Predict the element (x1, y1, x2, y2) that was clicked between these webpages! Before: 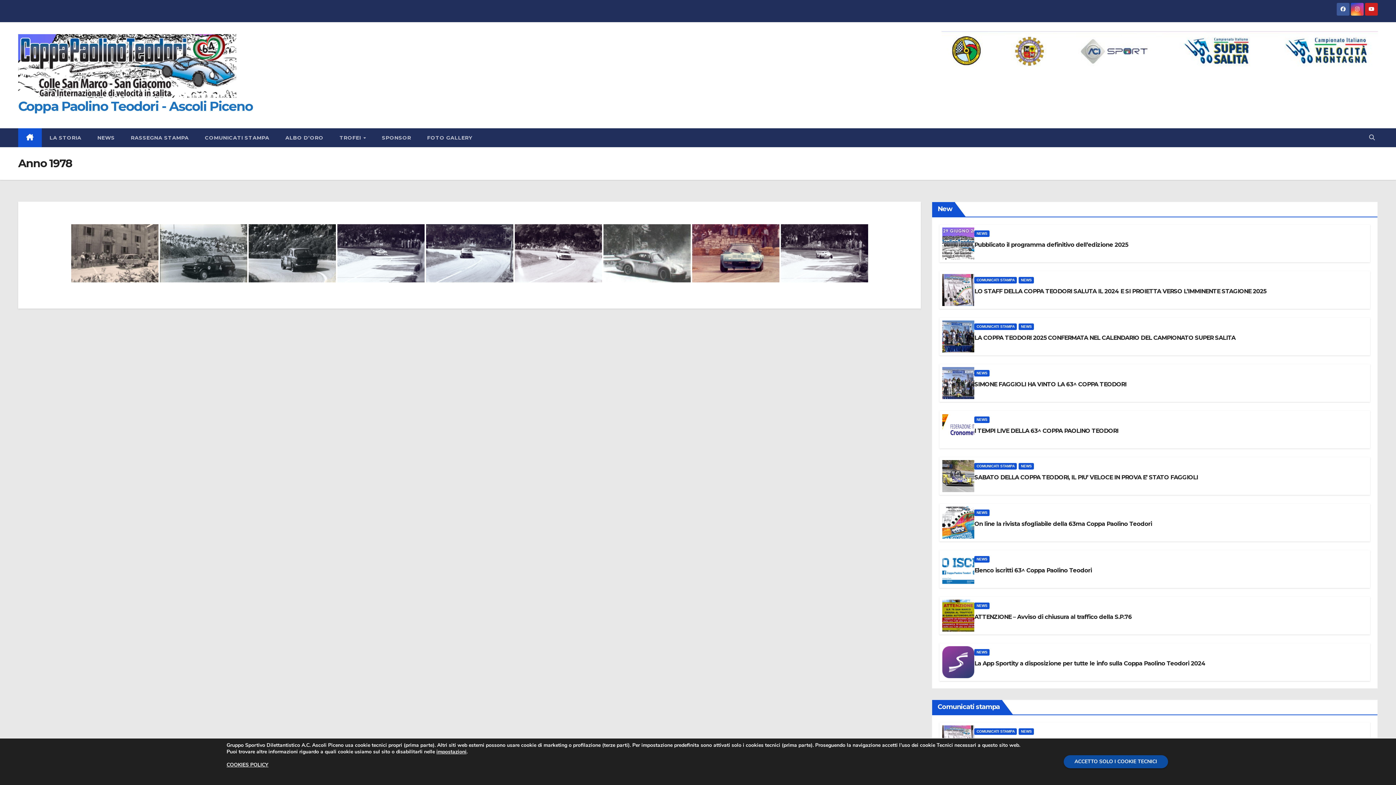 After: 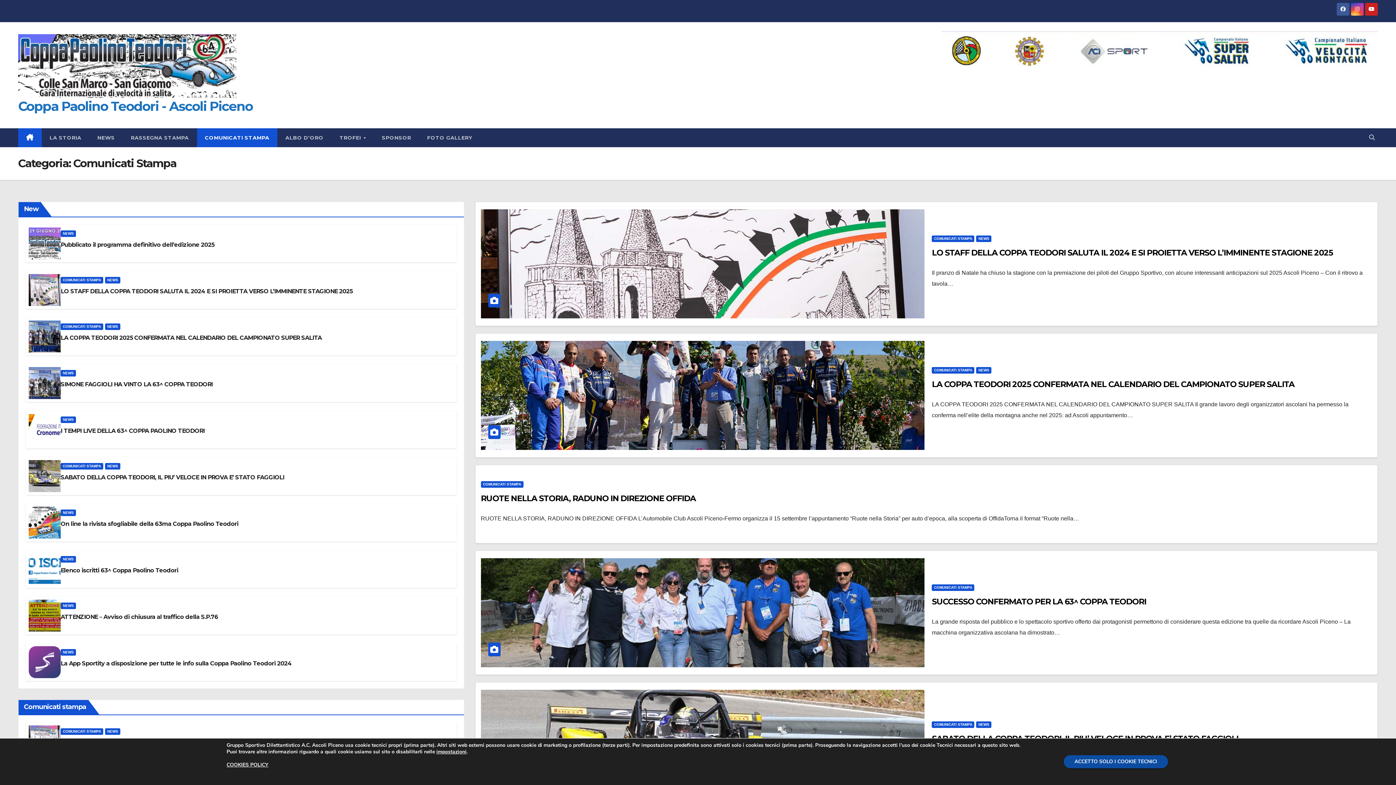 Action: bbox: (974, 323, 1017, 330) label: COMUNICATI STAMPA